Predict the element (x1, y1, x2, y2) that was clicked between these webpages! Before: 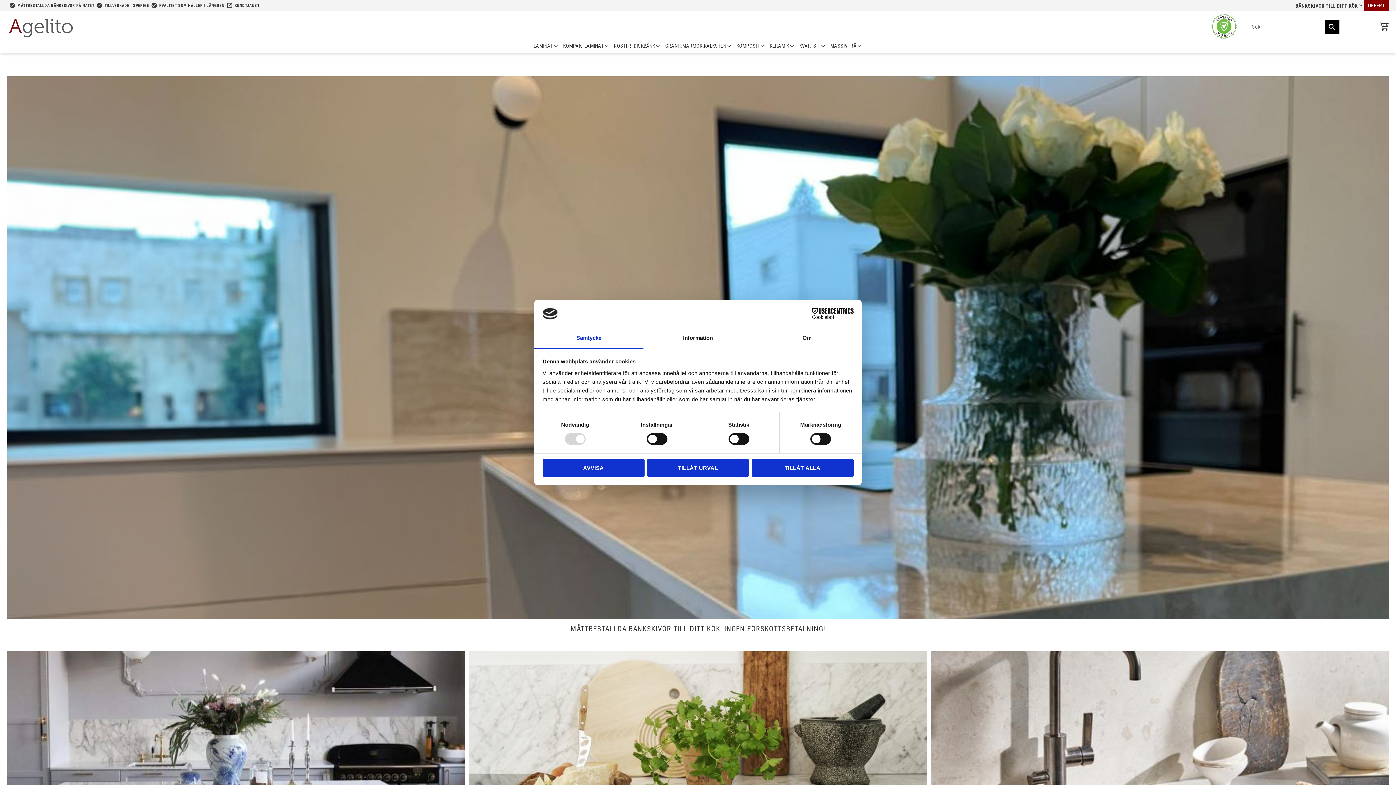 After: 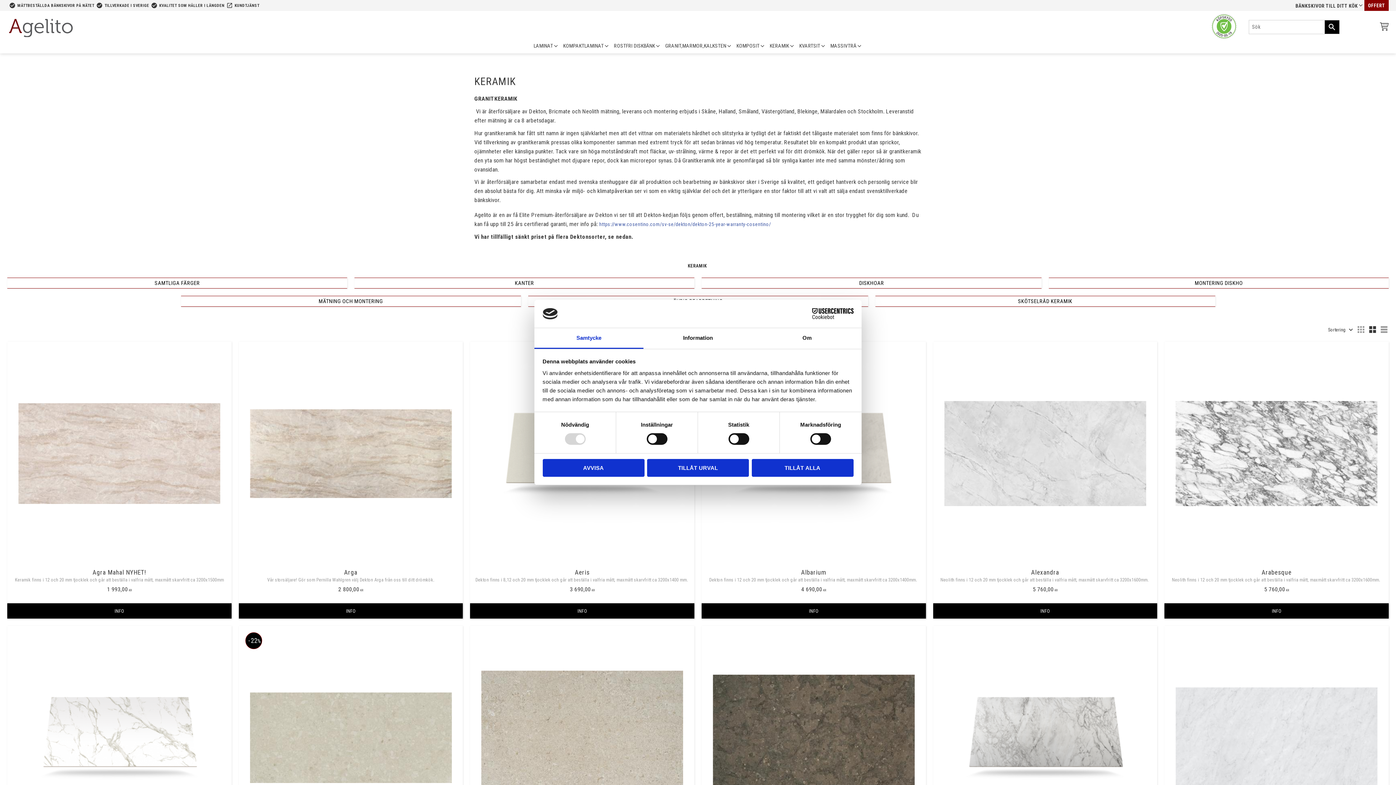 Action: bbox: (930, 651, 1389, 817) label: MÄTNING OCH MONTERING PÅ DE FLESTA ORTER!

Kontakt oss för mer information